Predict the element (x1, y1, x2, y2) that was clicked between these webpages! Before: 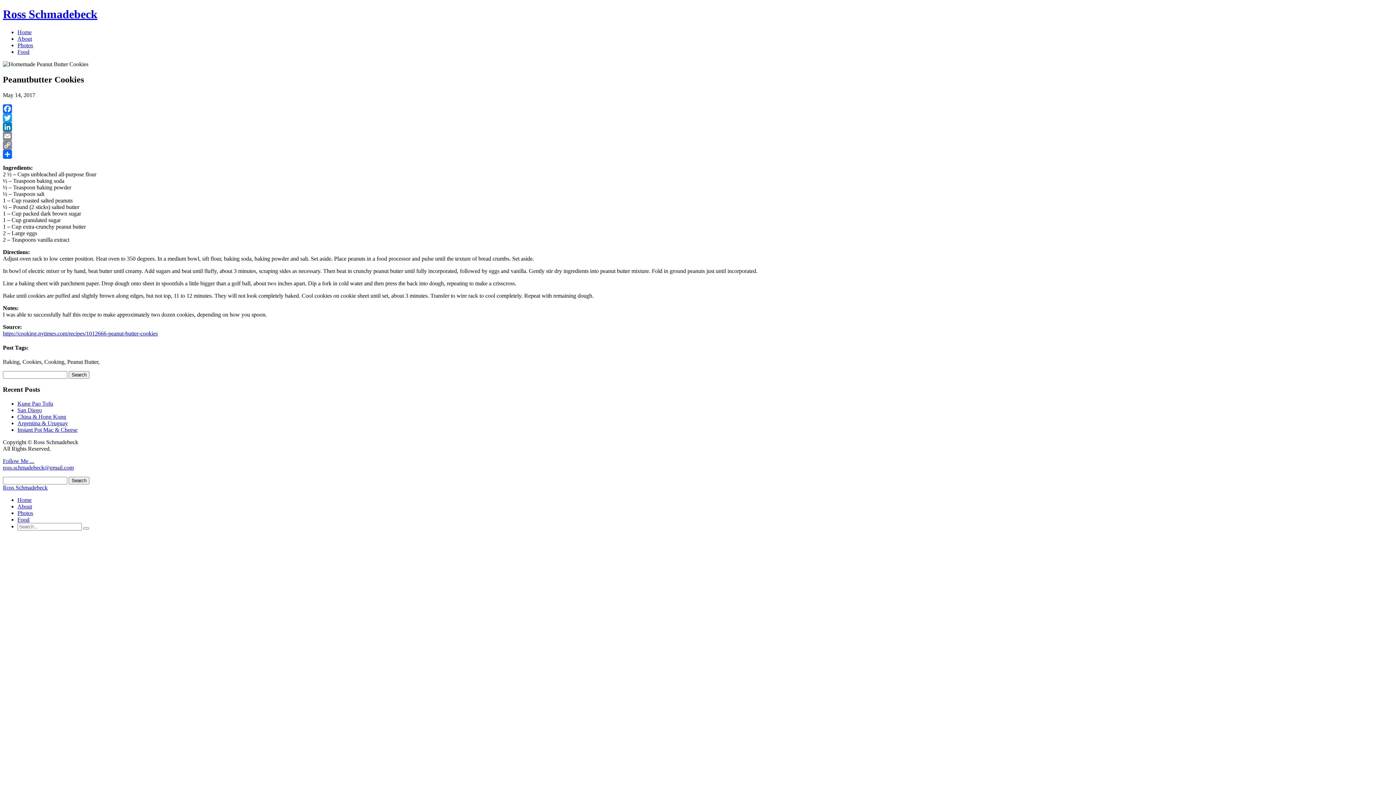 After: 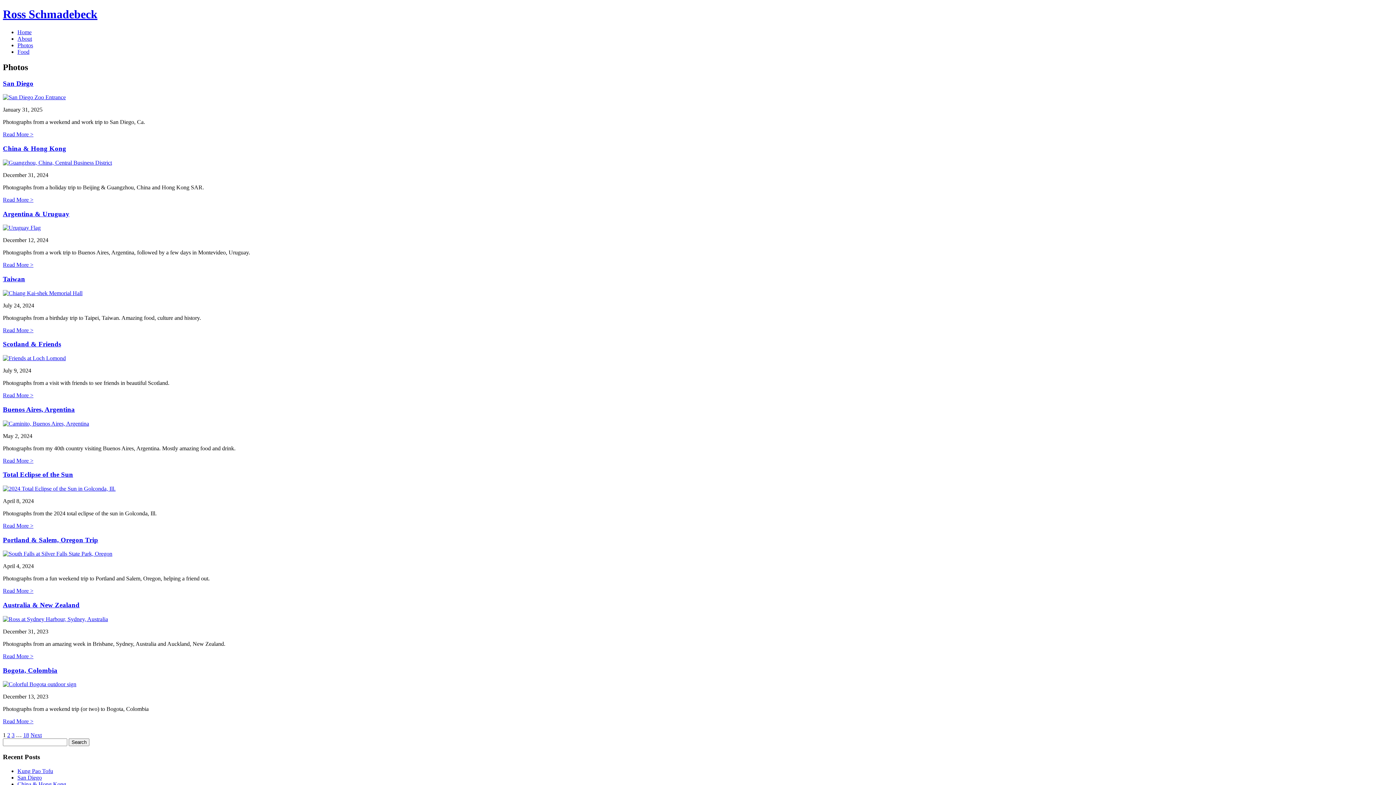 Action: label: Photos bbox: (17, 510, 33, 516)